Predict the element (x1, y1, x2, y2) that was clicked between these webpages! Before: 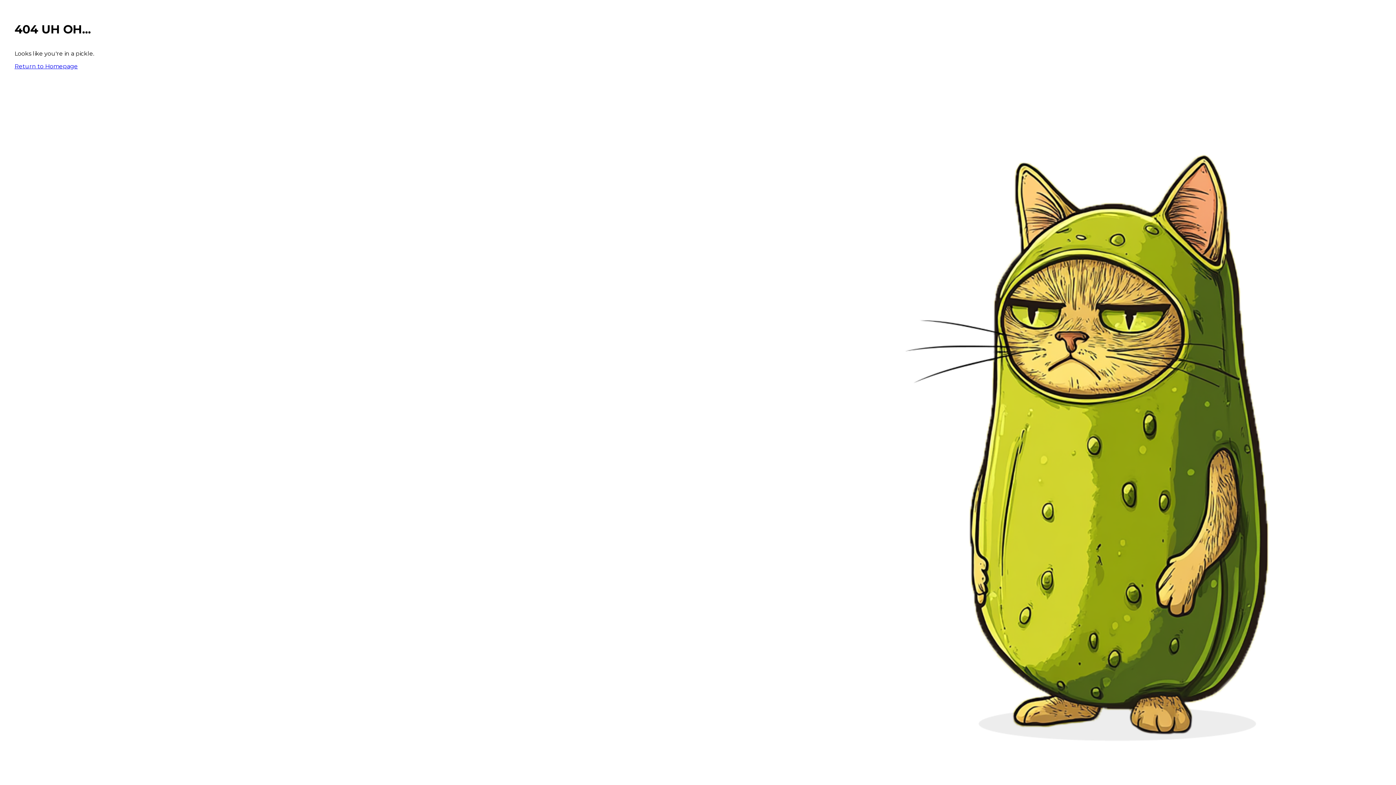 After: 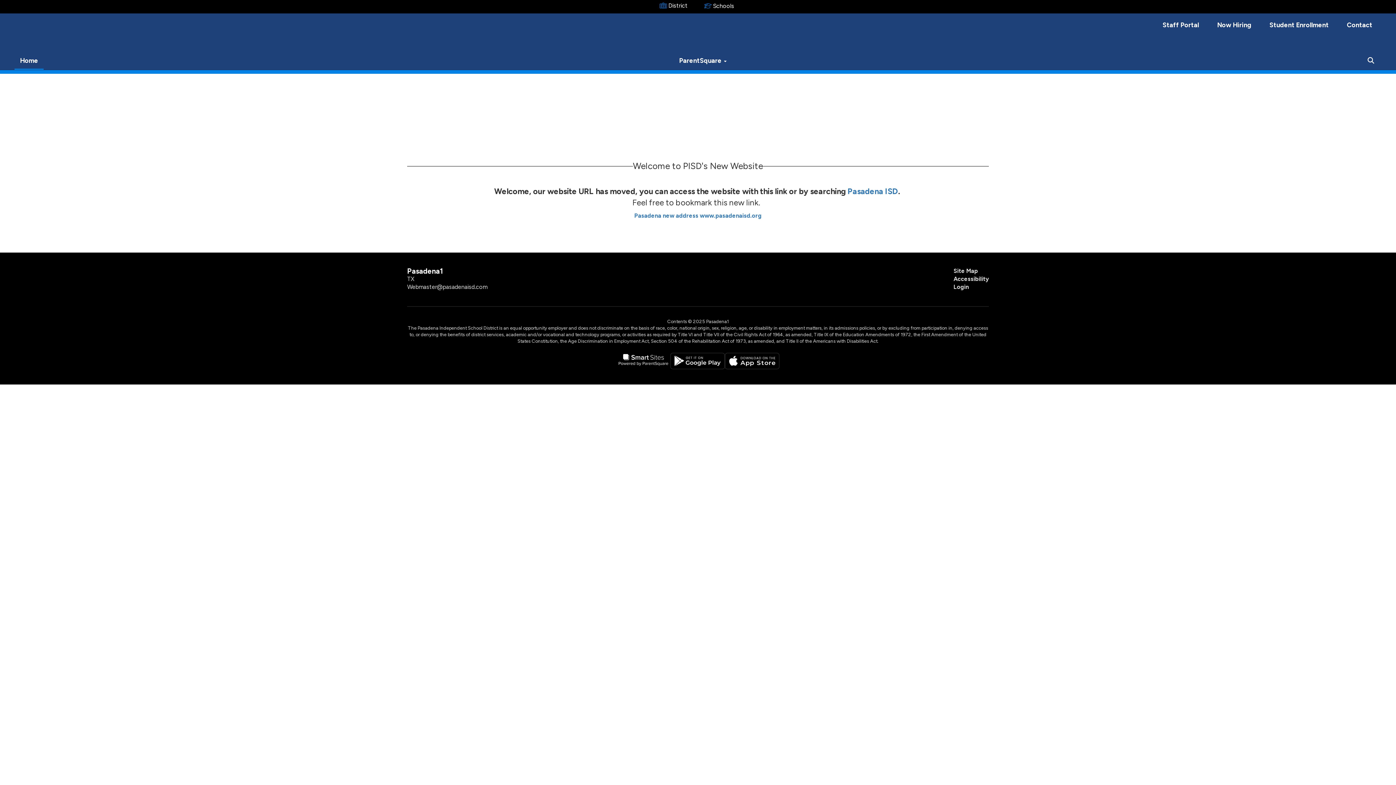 Action: label: Return to Homepage bbox: (14, 62, 77, 69)